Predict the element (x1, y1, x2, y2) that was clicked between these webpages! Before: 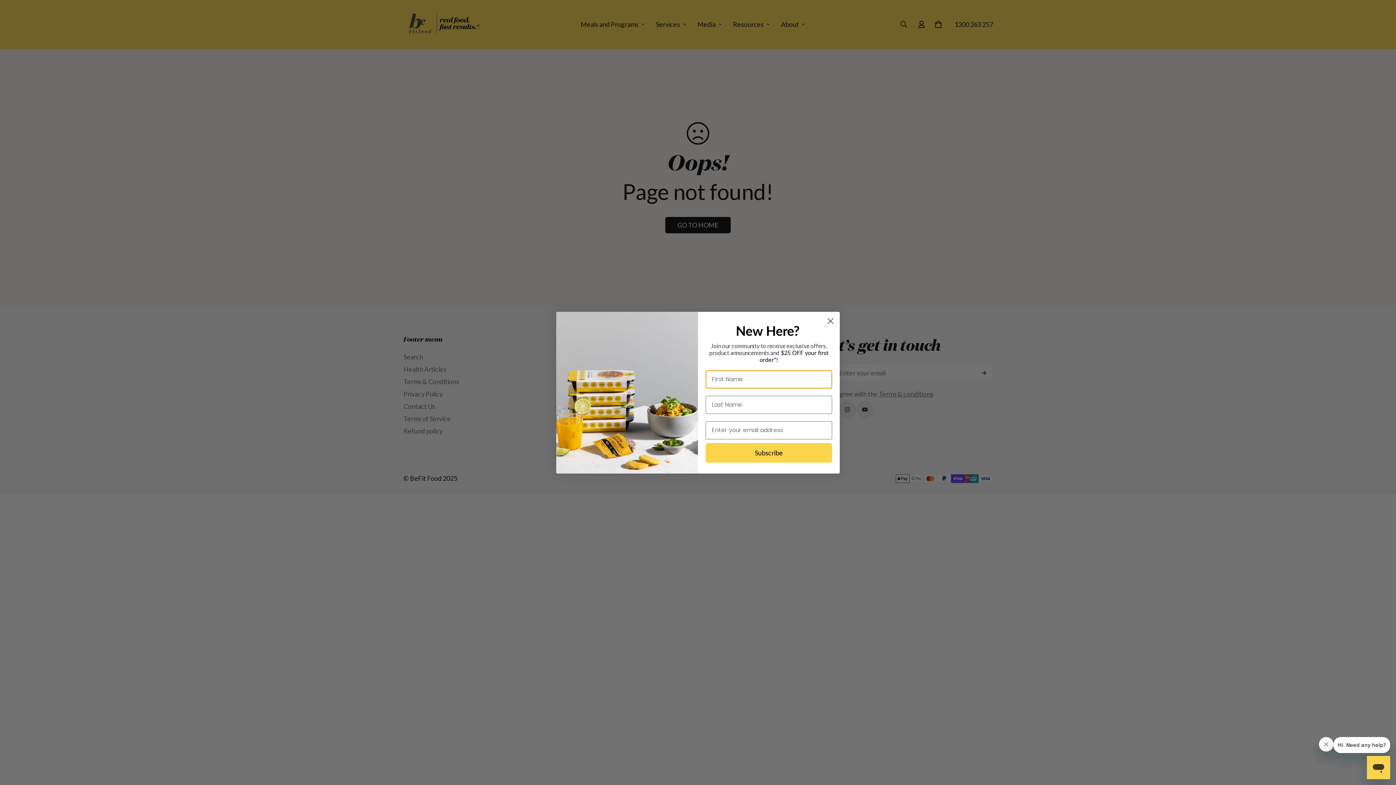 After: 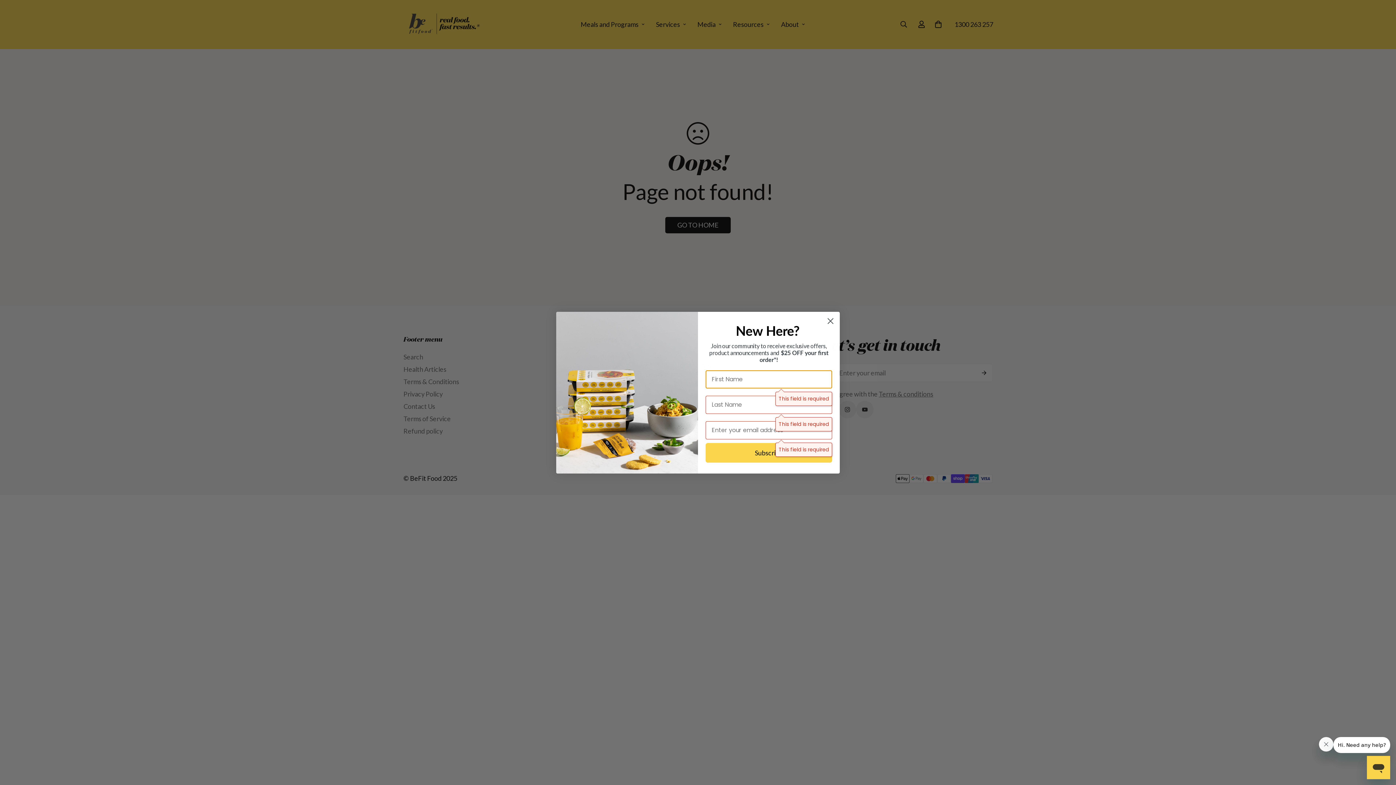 Action: bbox: (705, 443, 832, 462) label: Subscribe